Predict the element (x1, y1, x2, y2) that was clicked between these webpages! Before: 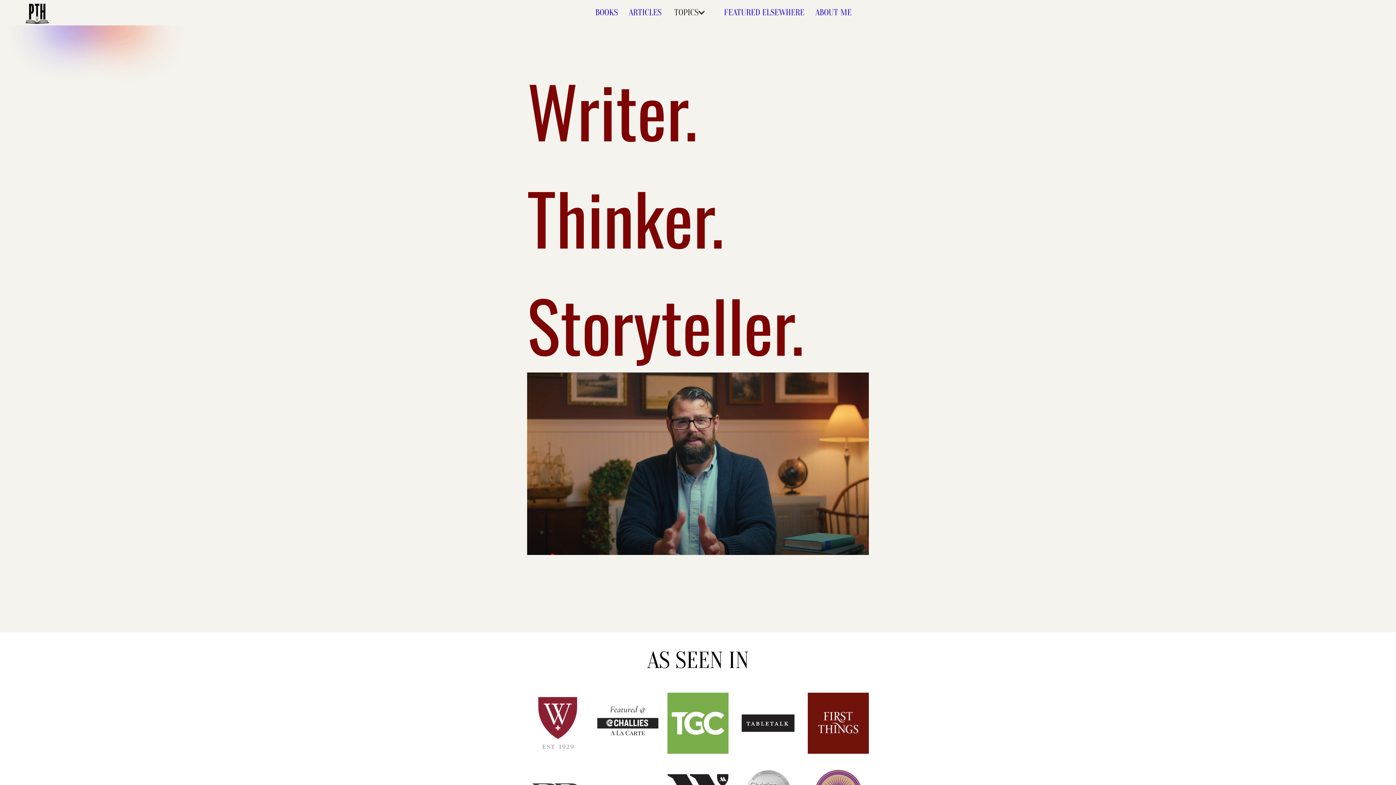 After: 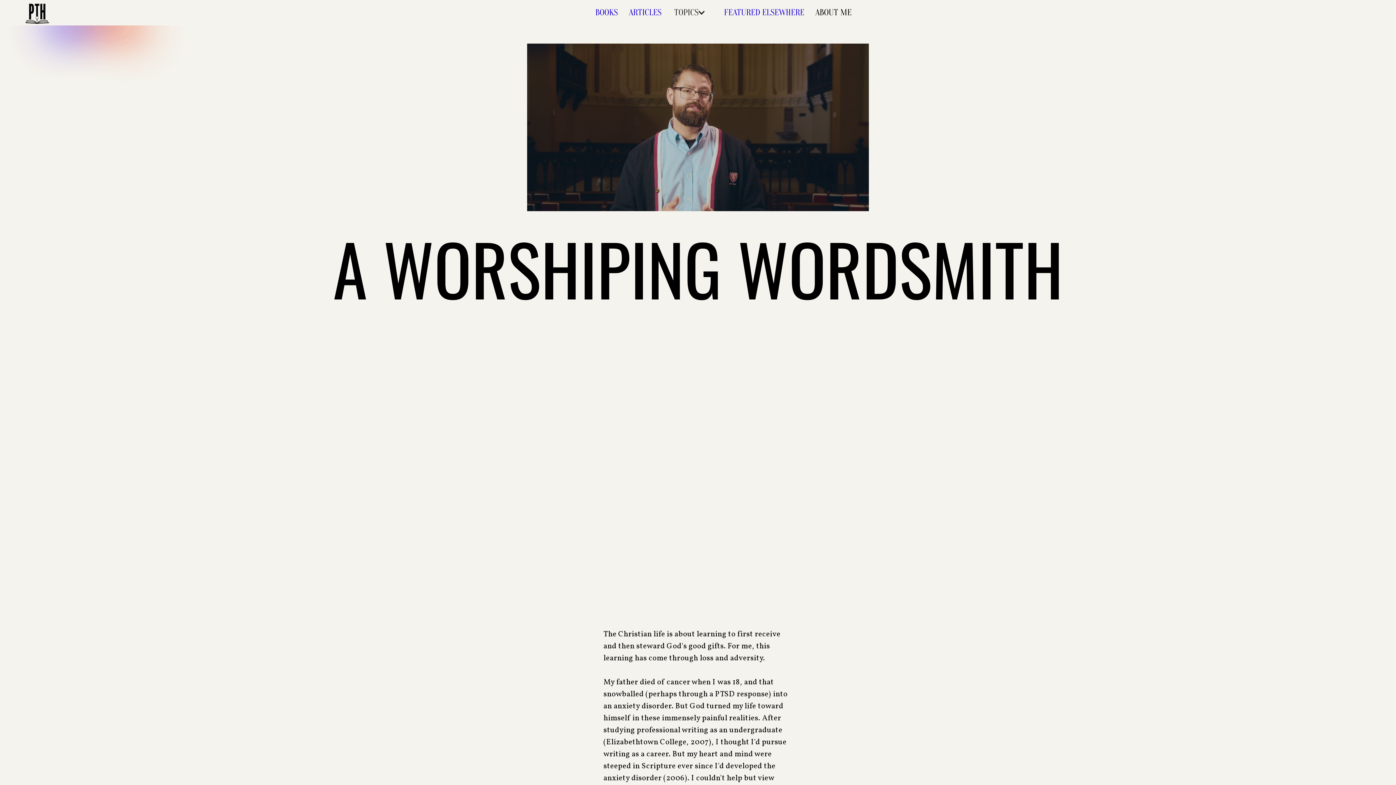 Action: label: ABOUT ME bbox: (810, -2, 857, 28)